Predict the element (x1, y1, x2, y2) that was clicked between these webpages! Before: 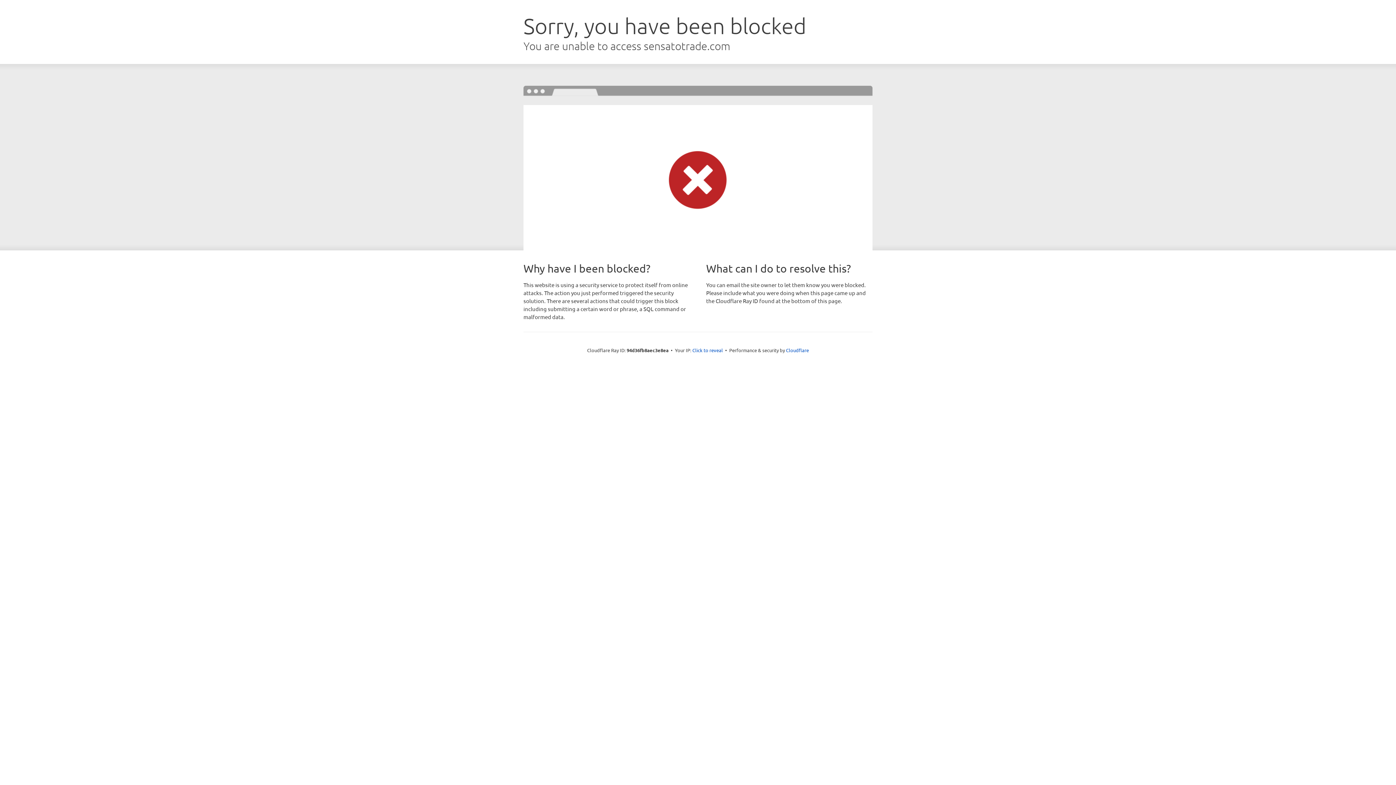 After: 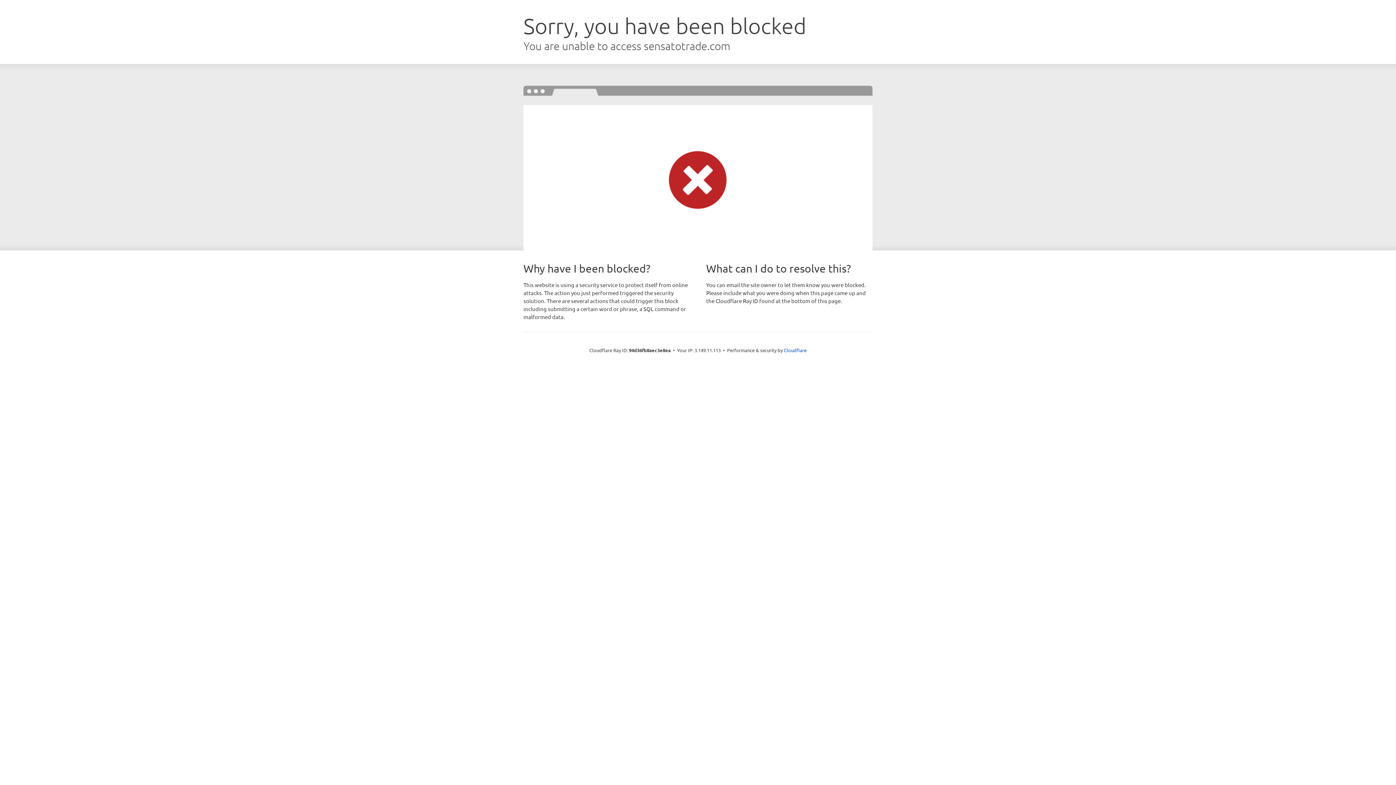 Action: bbox: (692, 346, 723, 353) label: Click to reveal